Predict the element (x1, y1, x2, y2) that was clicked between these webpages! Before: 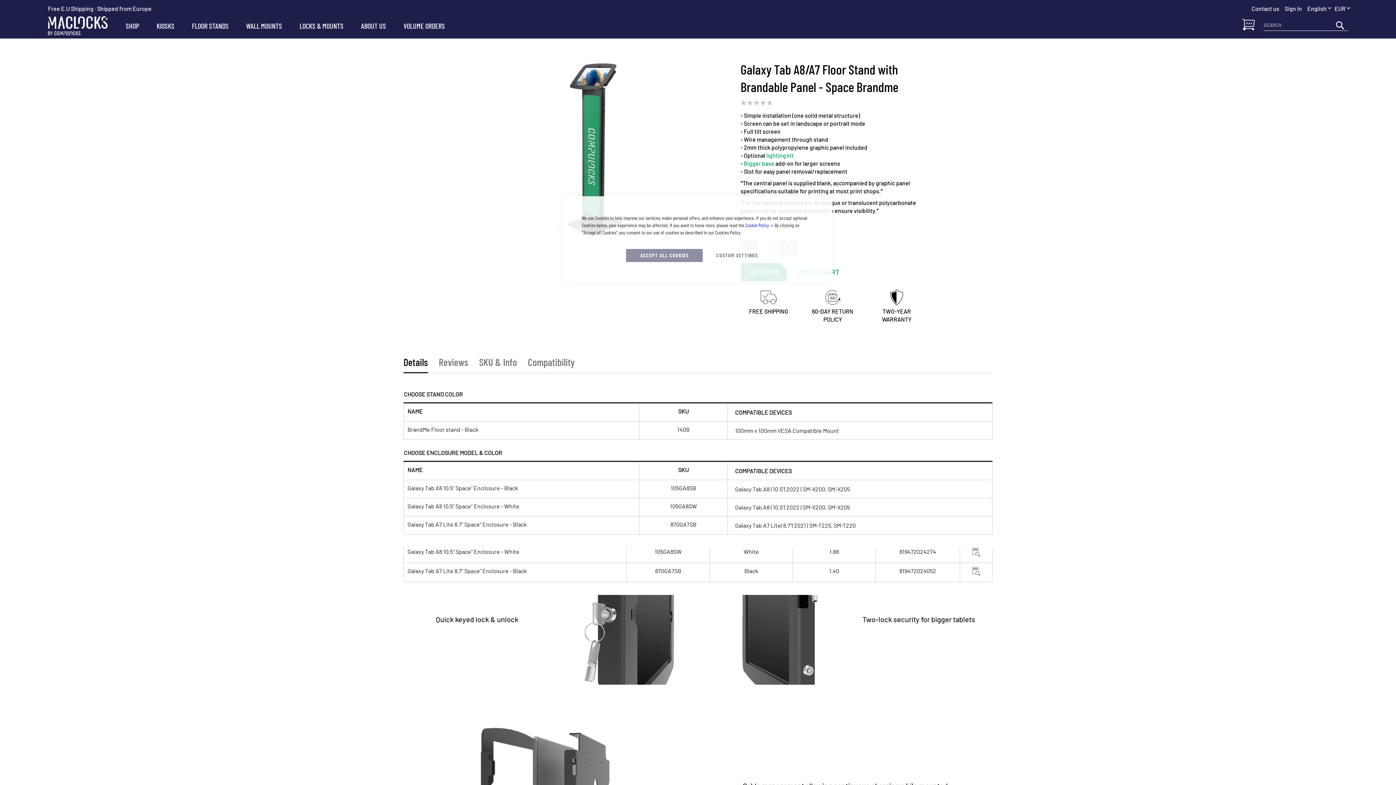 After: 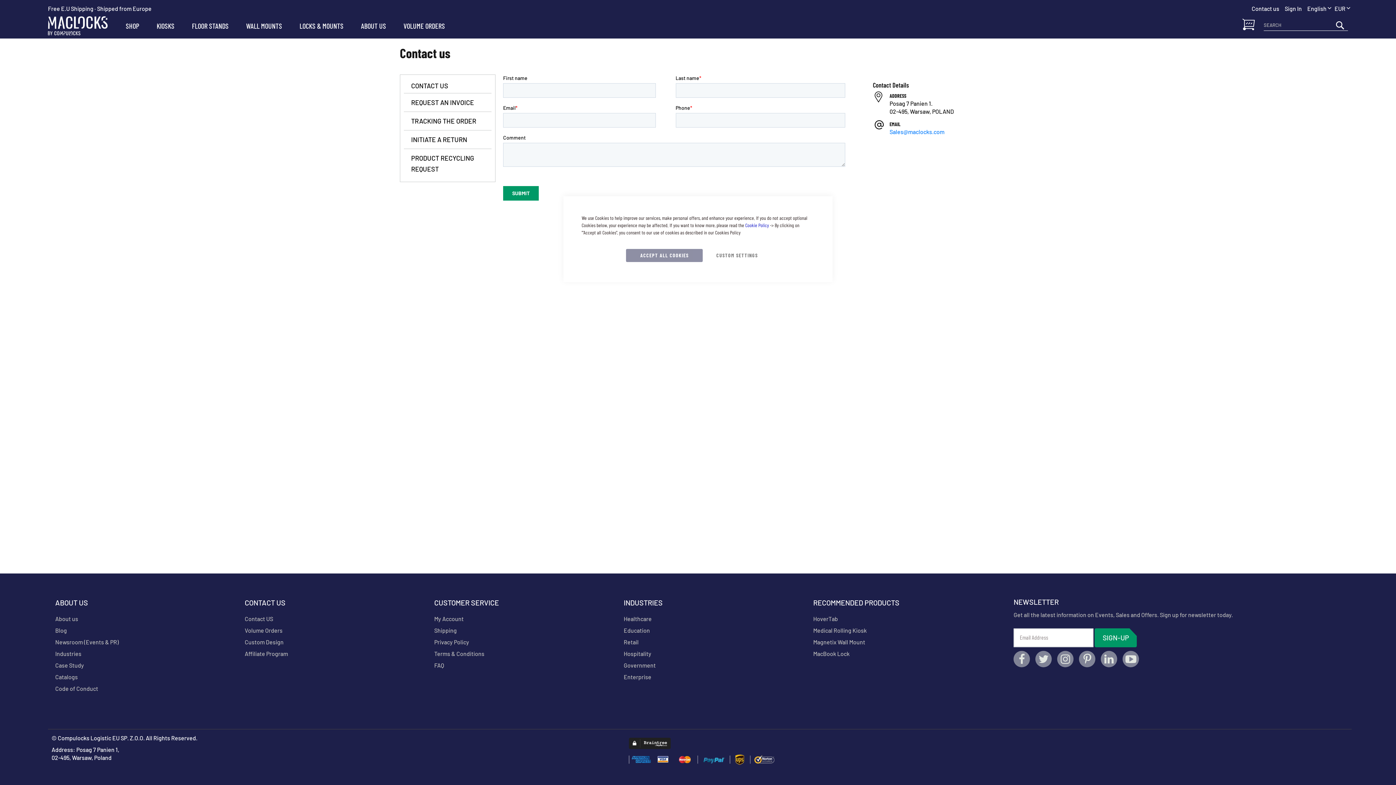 Action: label: Contact us bbox: (1252, 4, 1279, 12)